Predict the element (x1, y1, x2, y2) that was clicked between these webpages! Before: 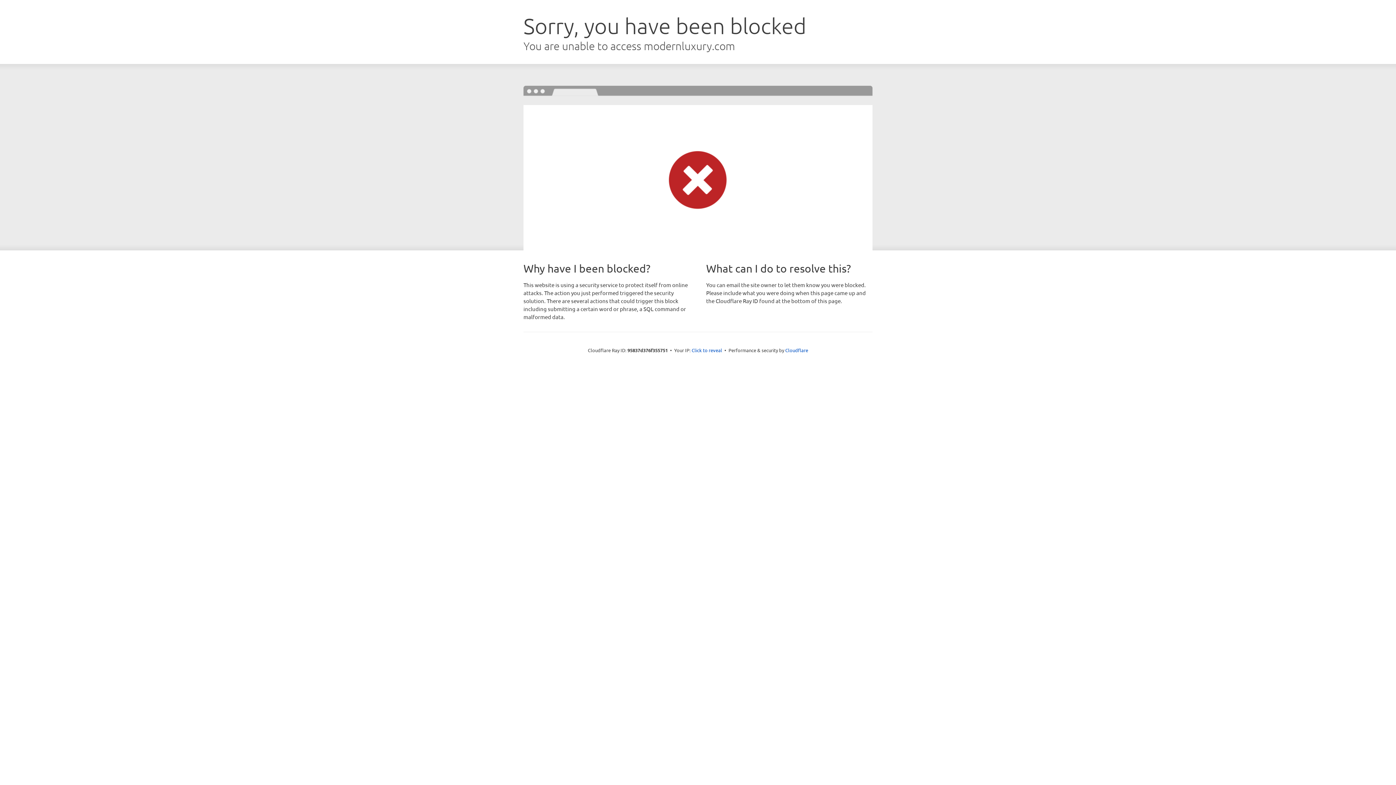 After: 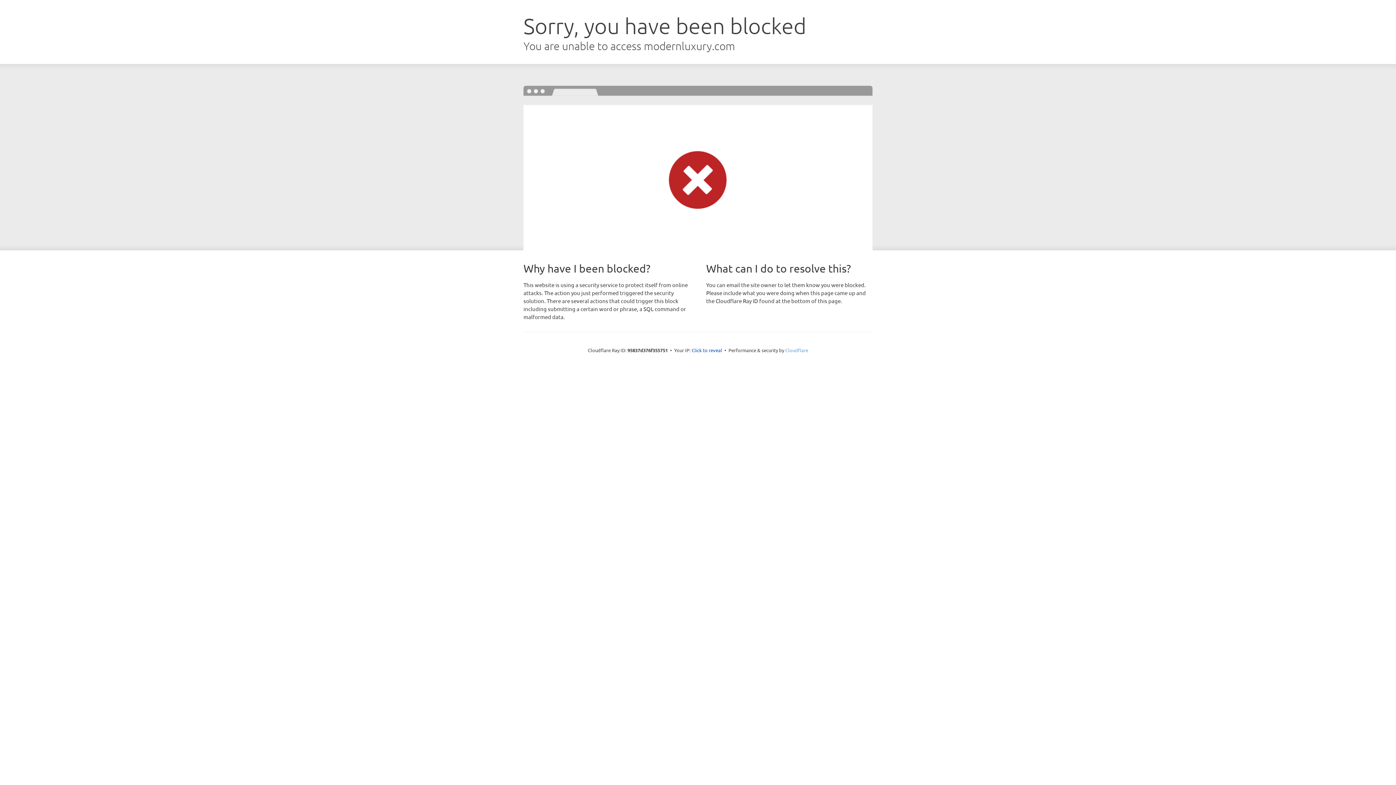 Action: label: Cloudflare bbox: (785, 347, 808, 353)